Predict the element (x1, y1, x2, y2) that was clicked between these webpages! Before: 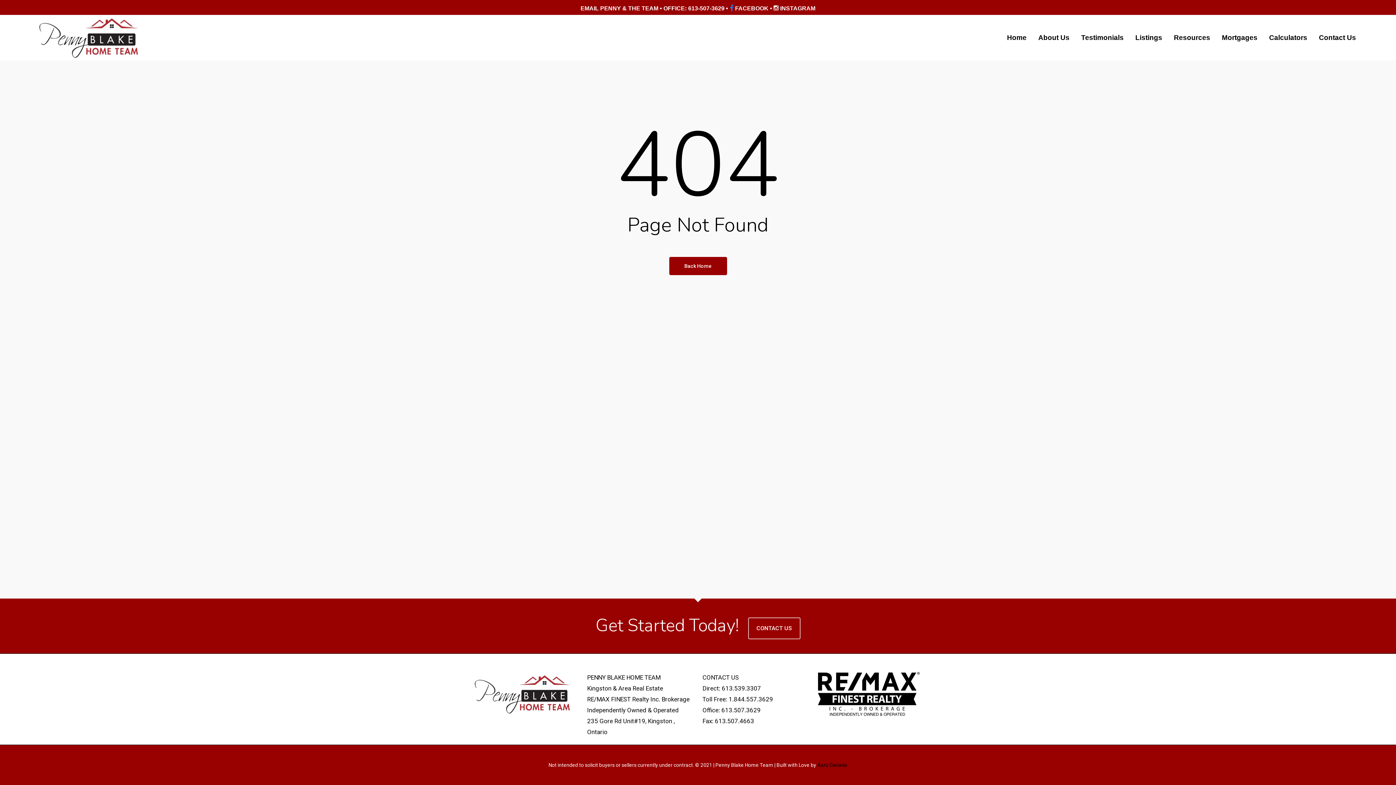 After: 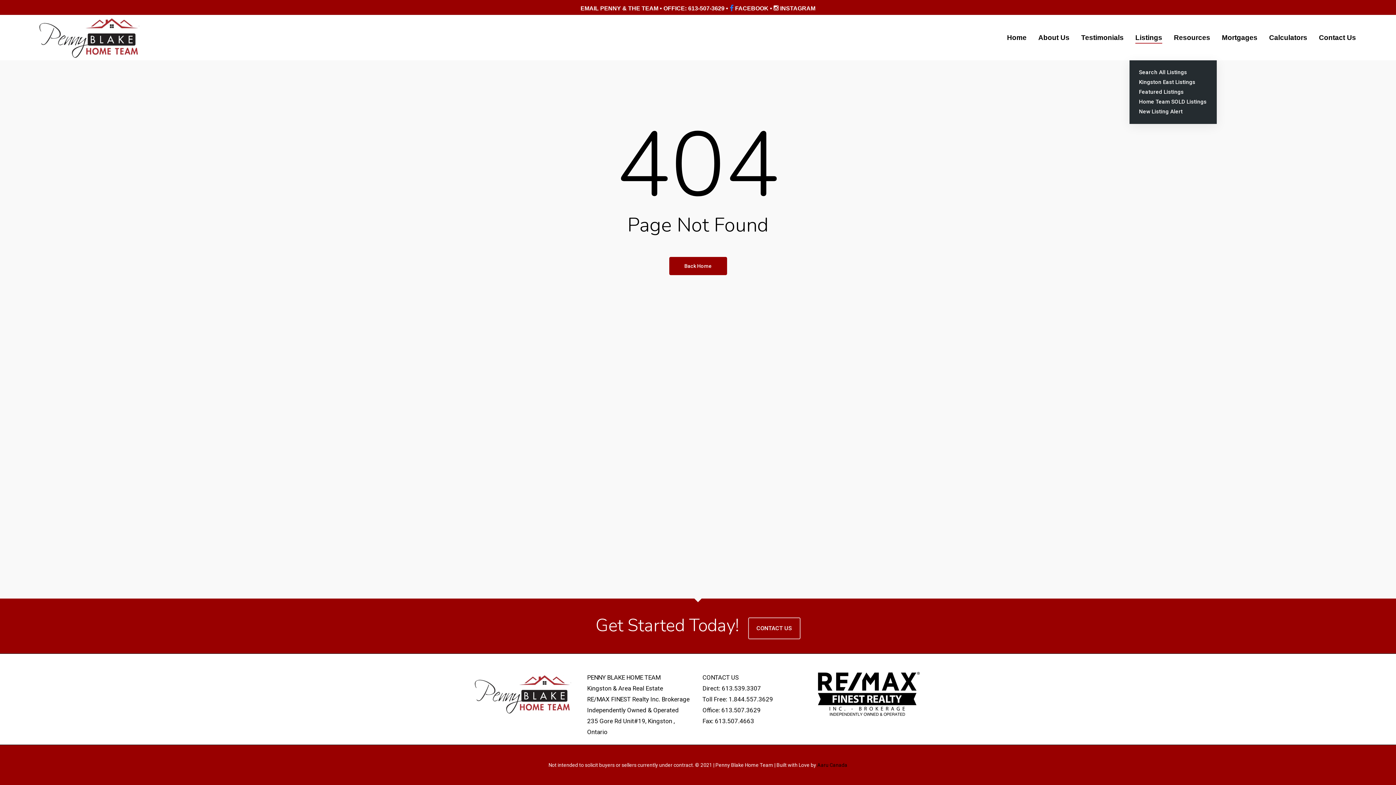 Action: bbox: (1135, 34, 1162, 41) label: Listings